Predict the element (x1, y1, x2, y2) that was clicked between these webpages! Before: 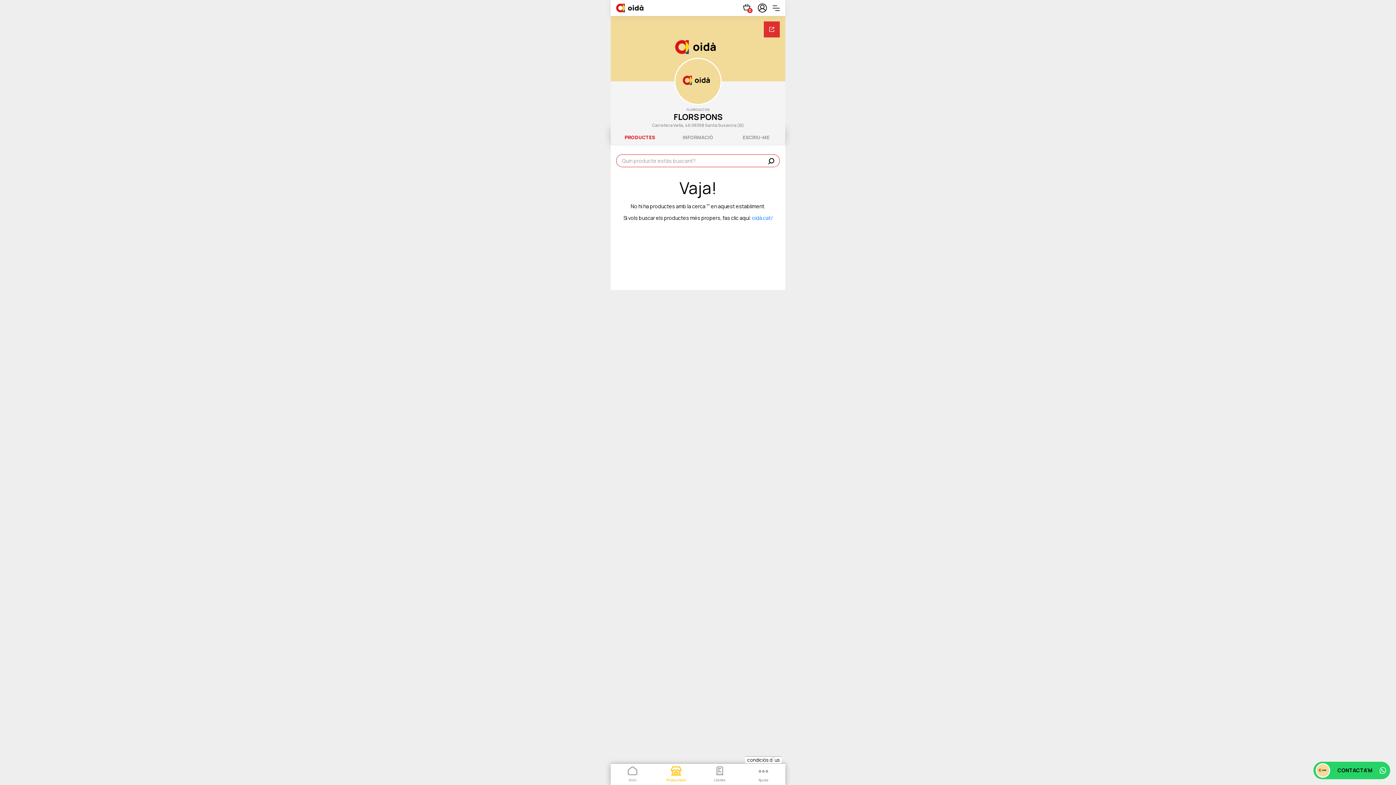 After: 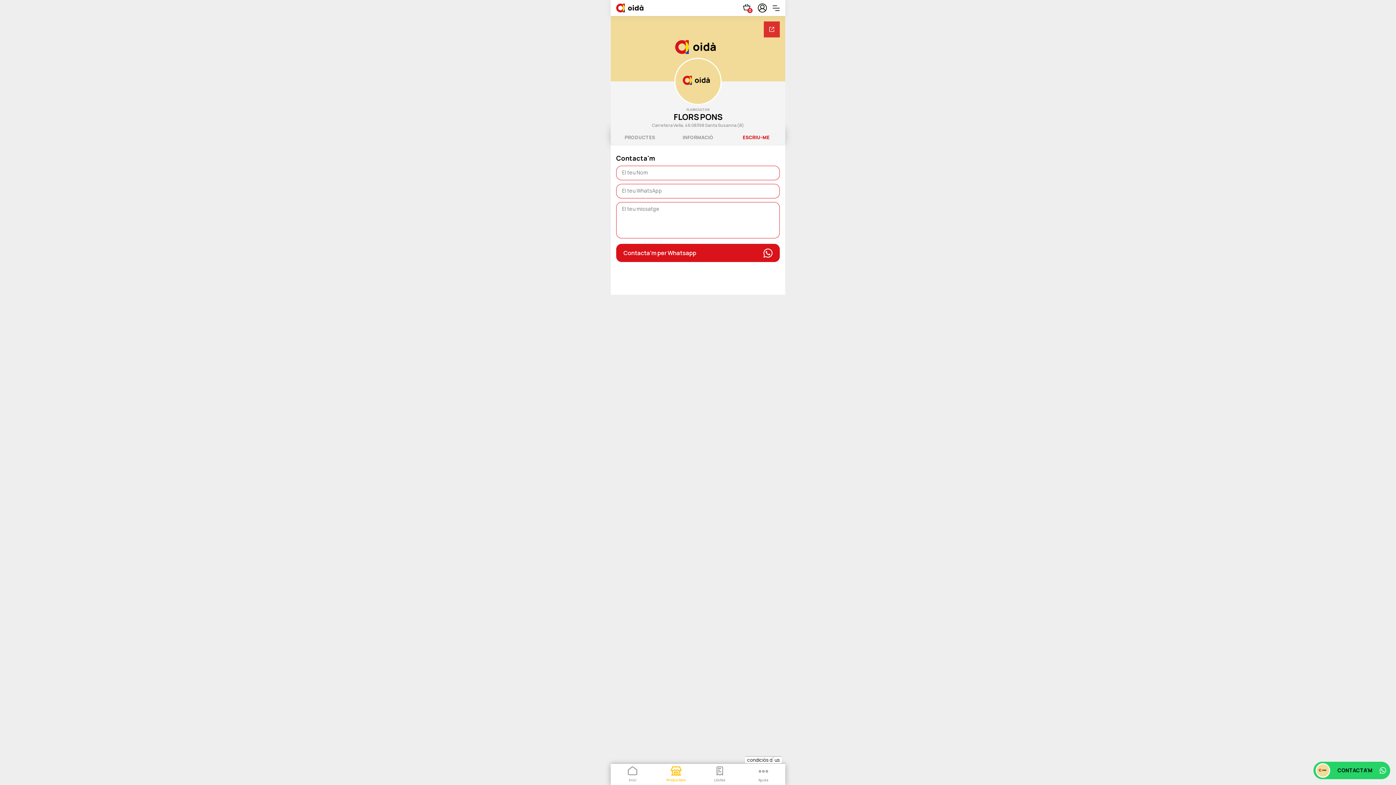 Action: label: ESCRIU-ME bbox: (727, 131, 785, 143)